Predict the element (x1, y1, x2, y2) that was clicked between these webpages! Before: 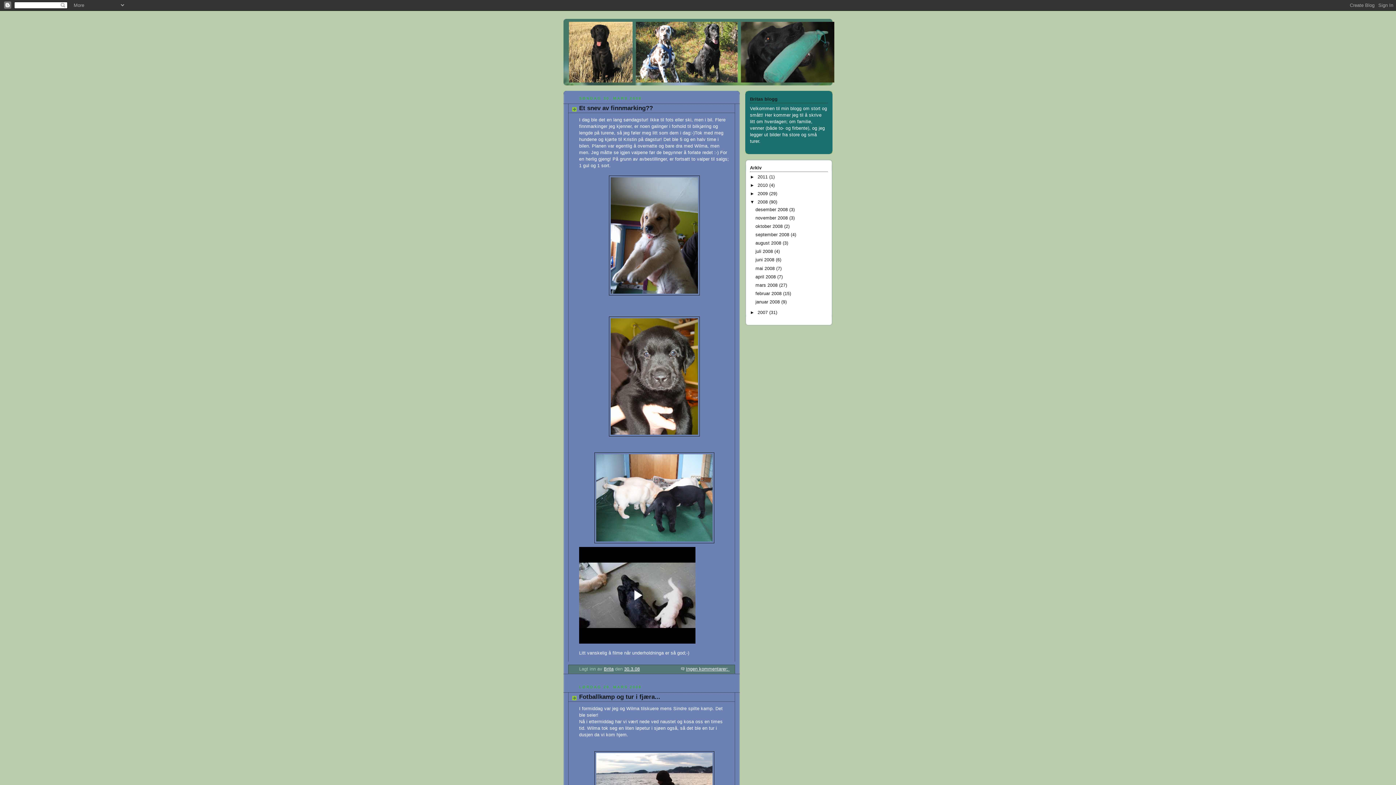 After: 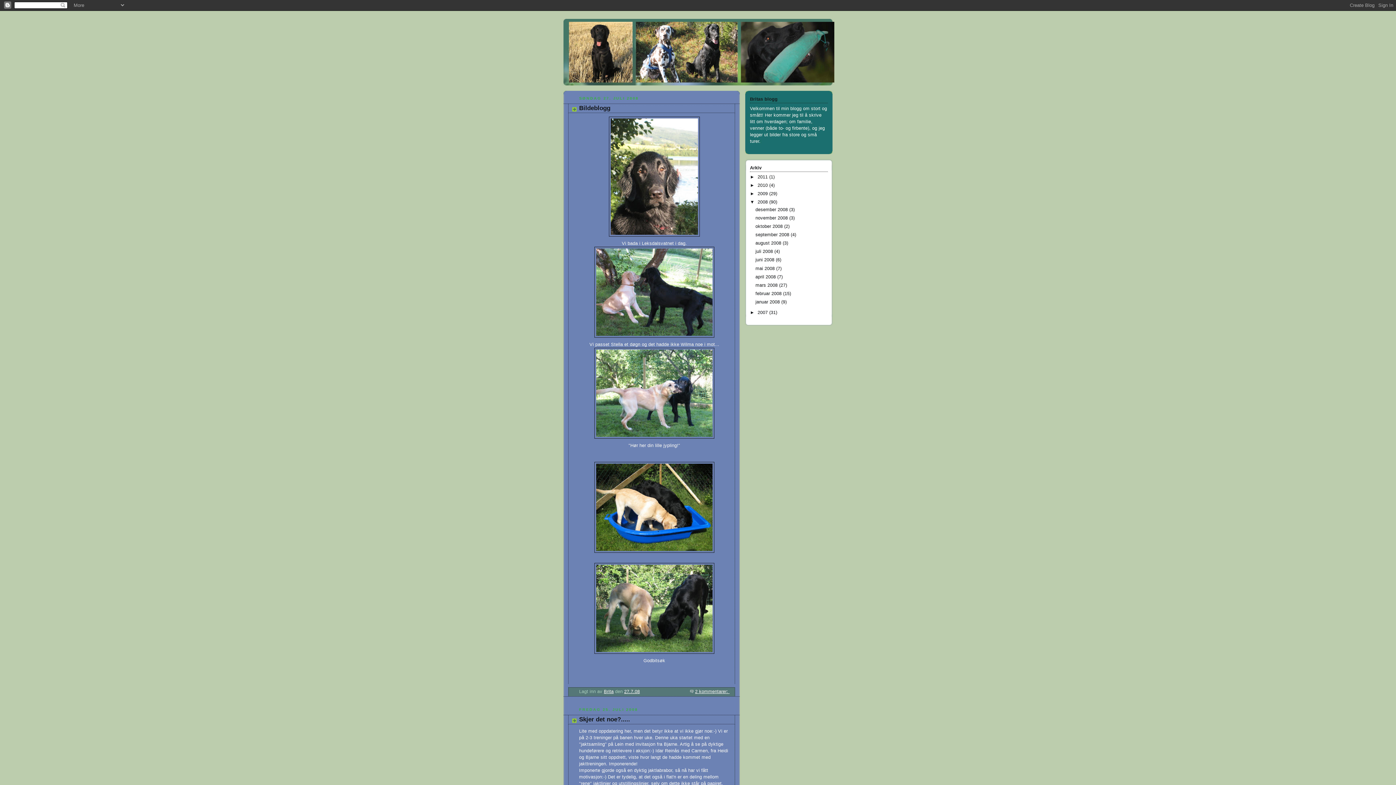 Action: bbox: (755, 249, 774, 254) label: juli 2008 